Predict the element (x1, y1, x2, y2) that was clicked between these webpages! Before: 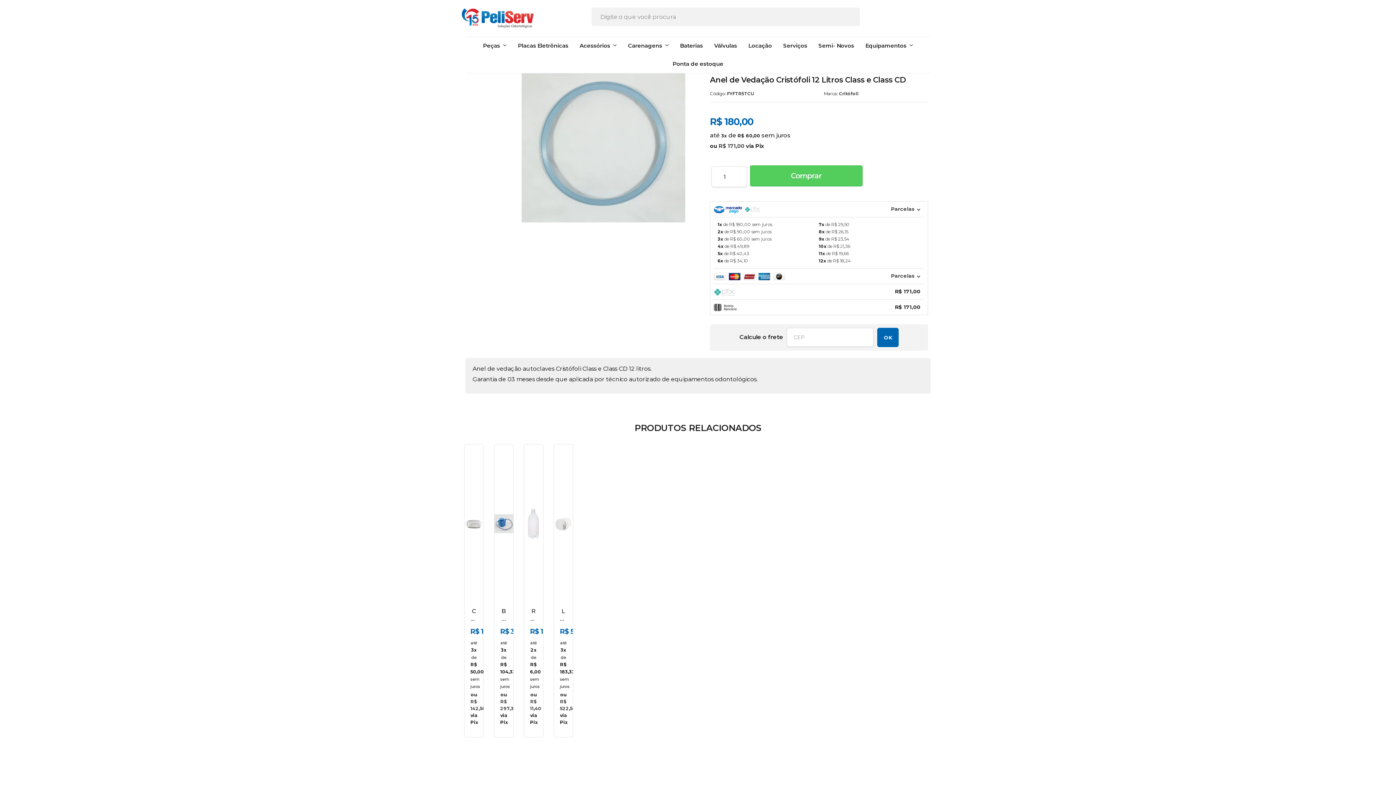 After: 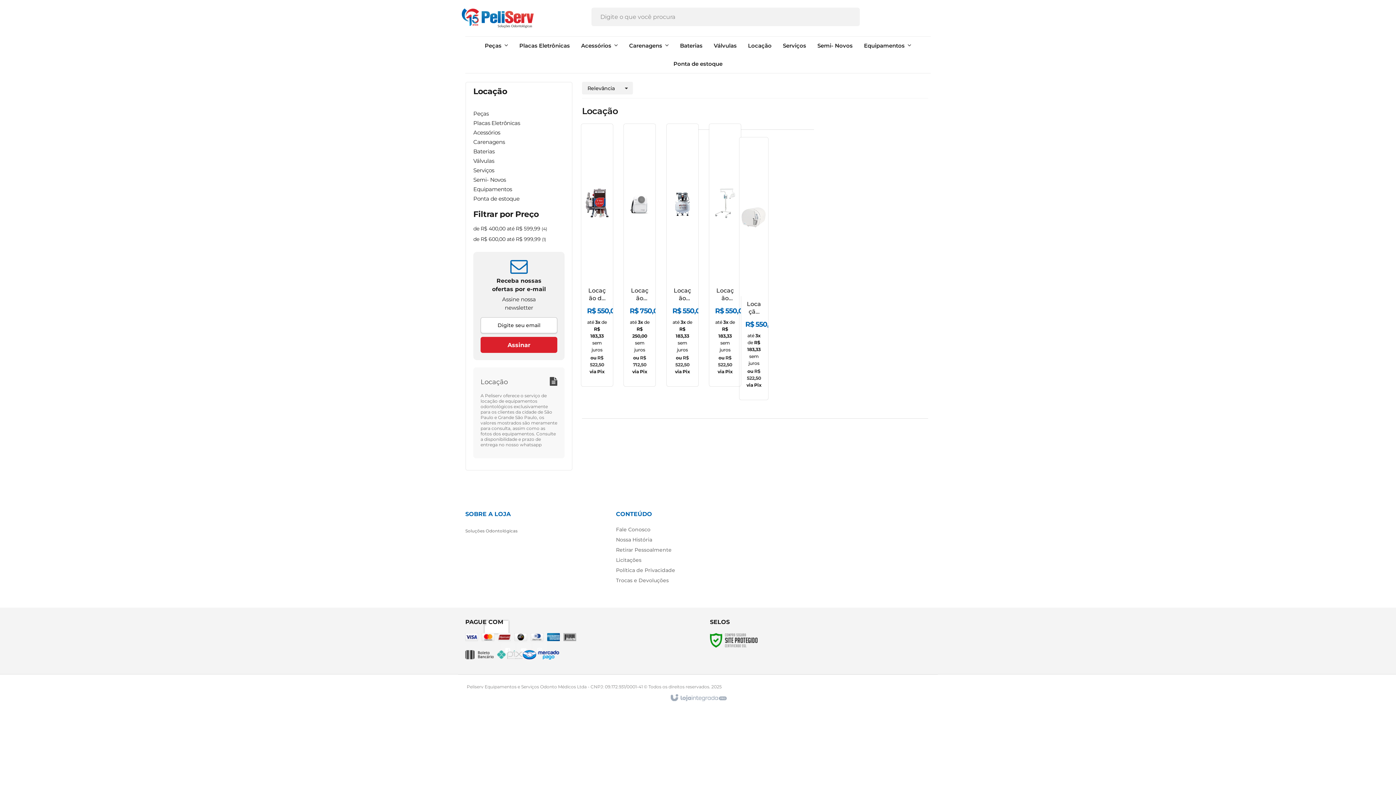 Action: label: Locação bbox: (748, 36, 772, 54)